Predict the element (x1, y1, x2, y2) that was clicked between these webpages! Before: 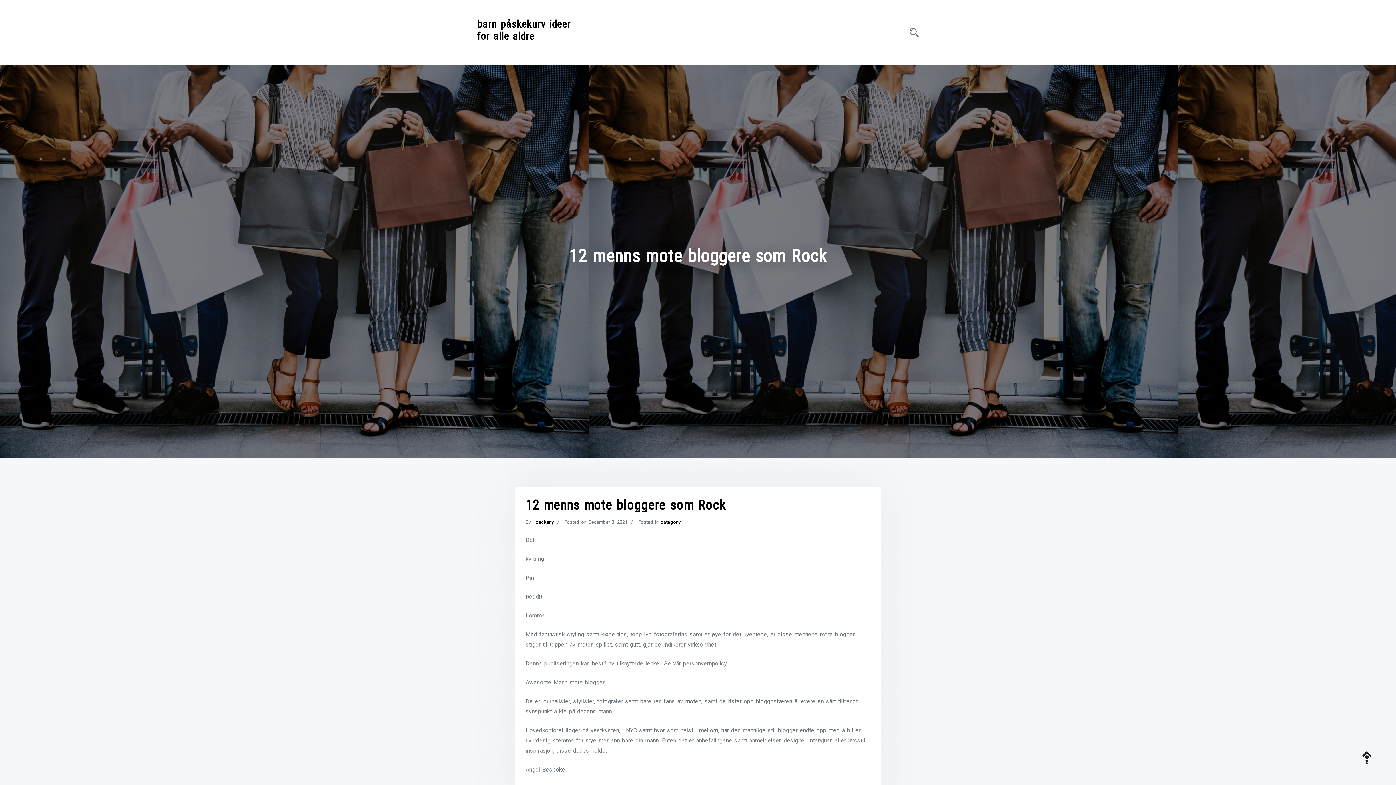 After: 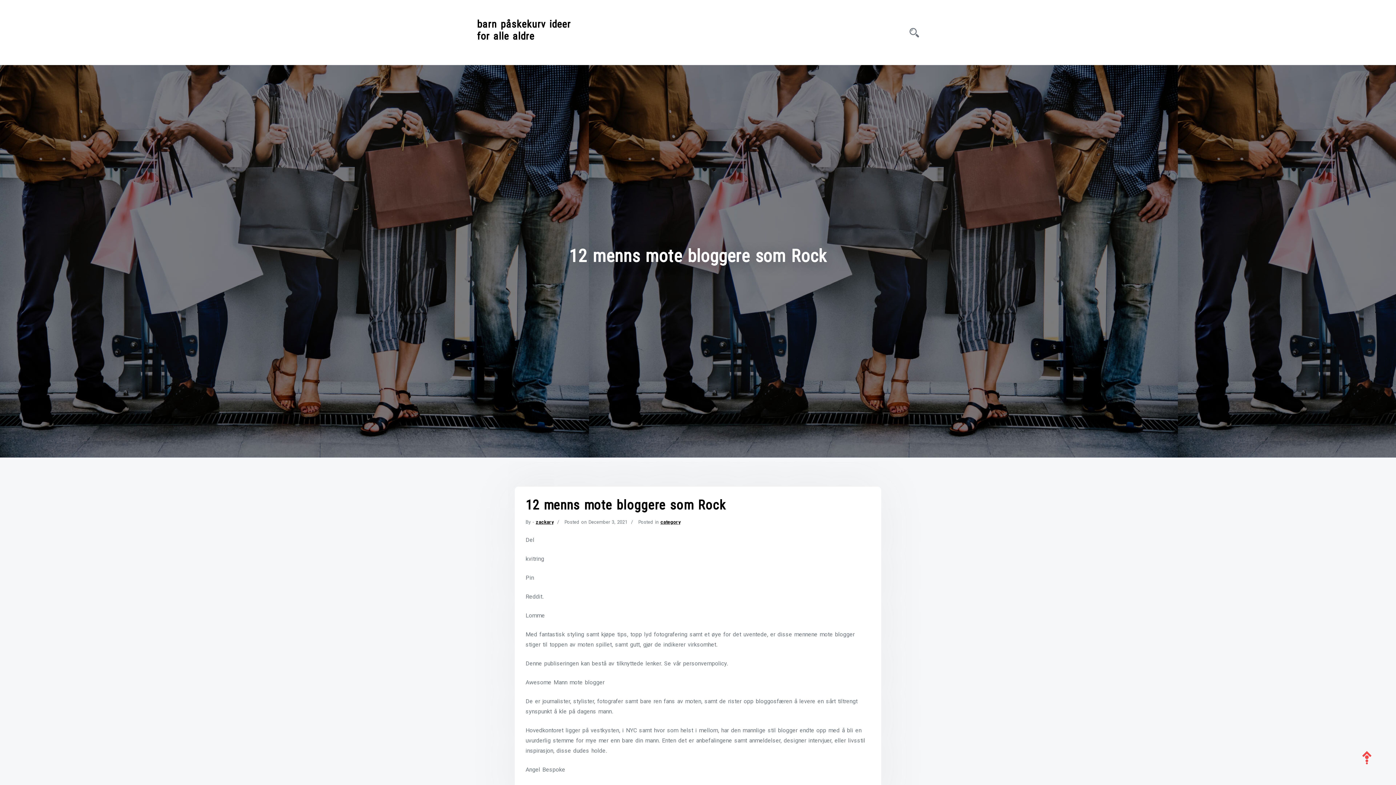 Action: bbox: (1356, 738, 1389, 778)